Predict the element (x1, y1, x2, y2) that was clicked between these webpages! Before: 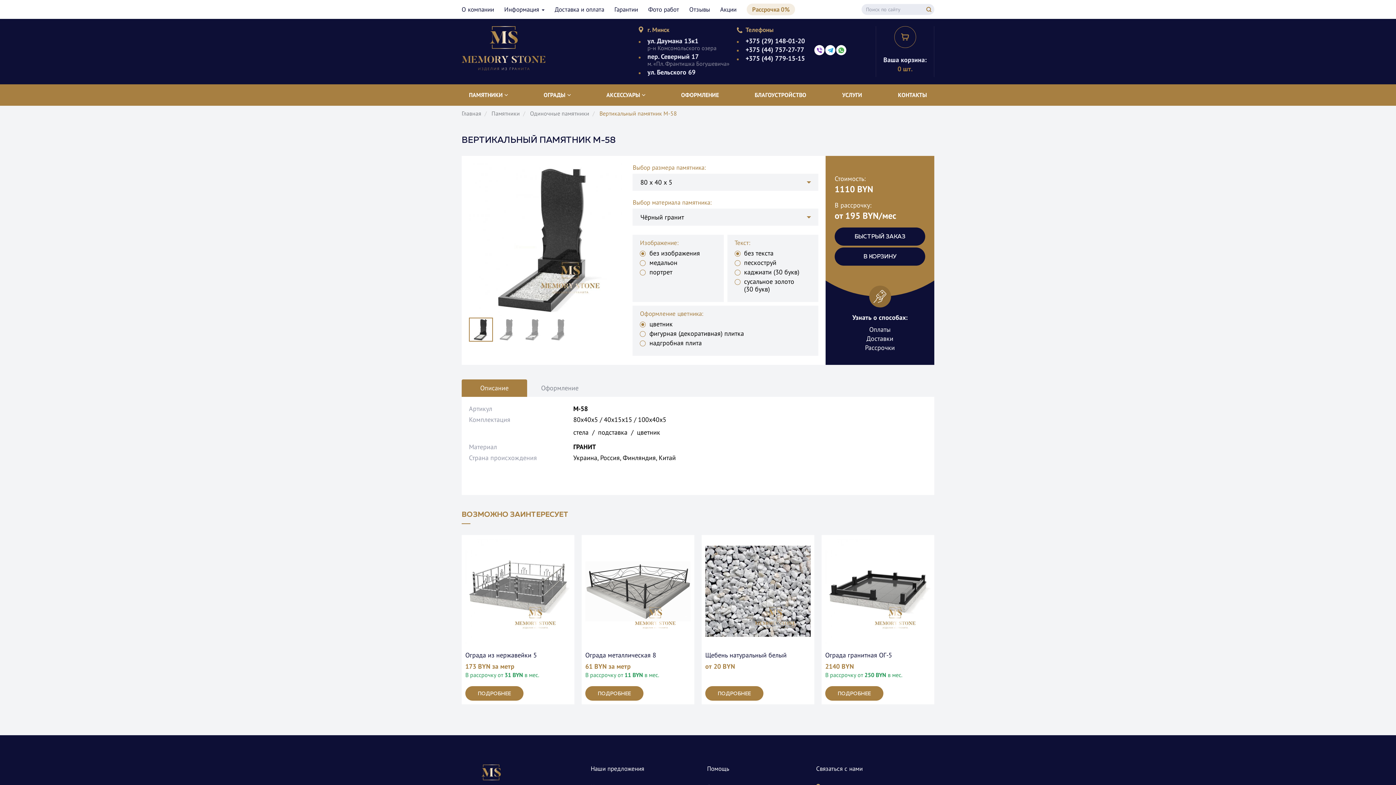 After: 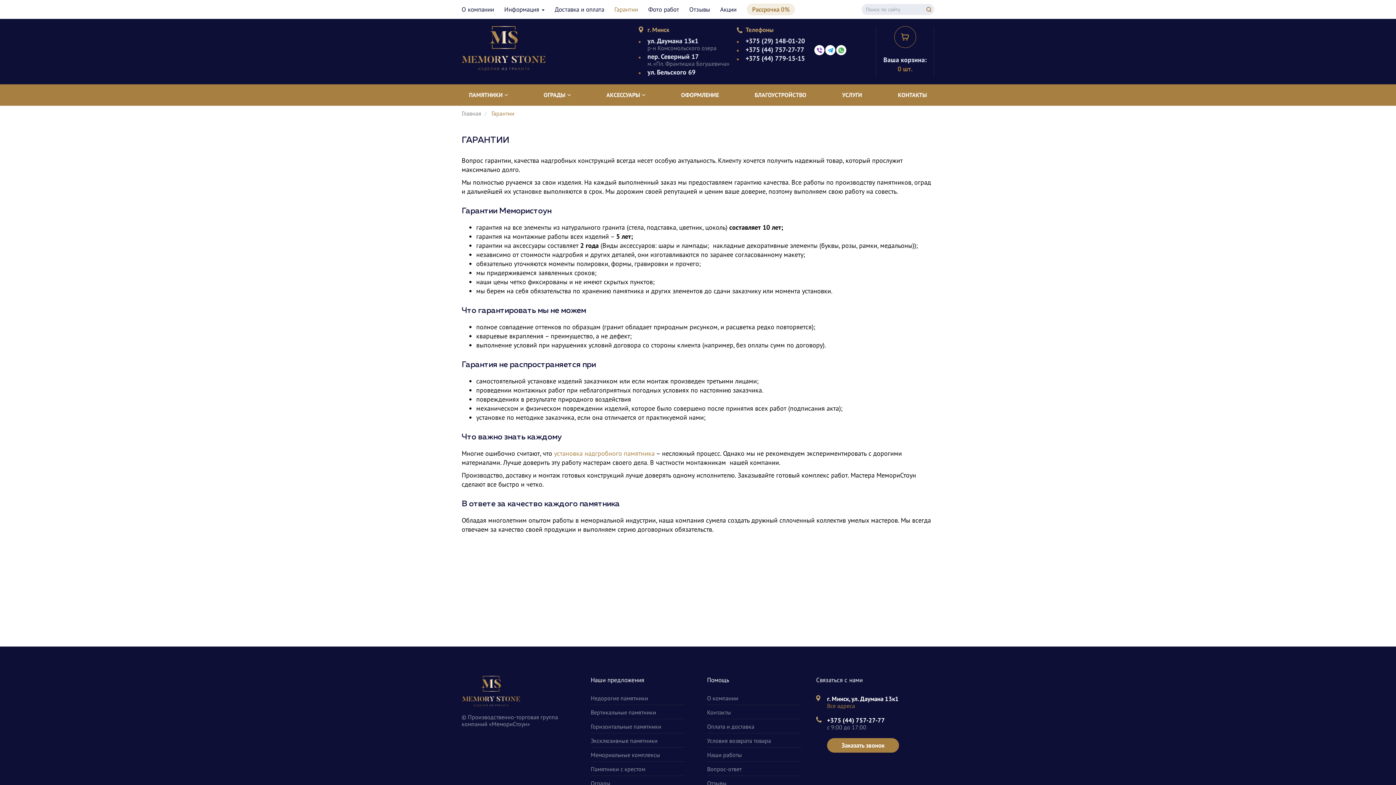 Action: label: Гарантии bbox: (614, 3, 638, 15)